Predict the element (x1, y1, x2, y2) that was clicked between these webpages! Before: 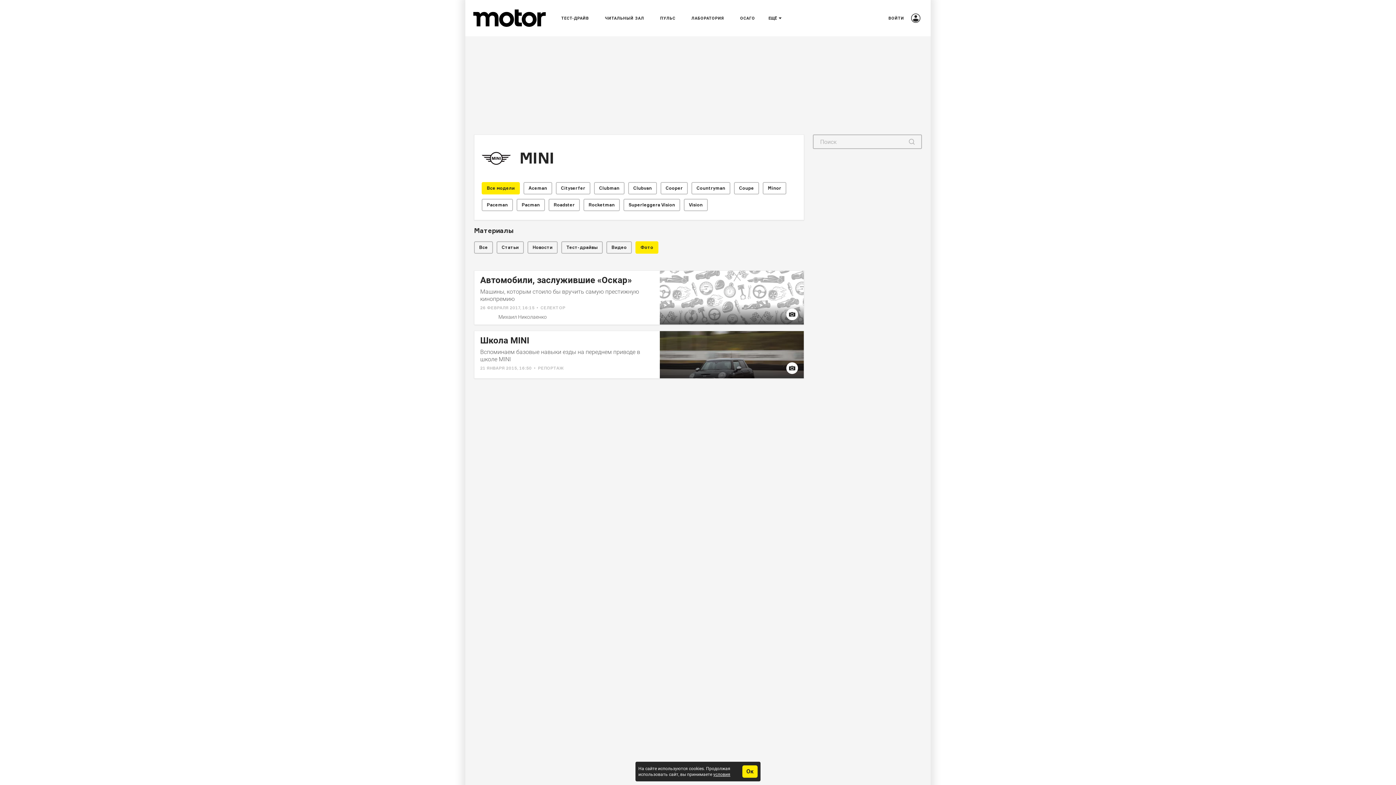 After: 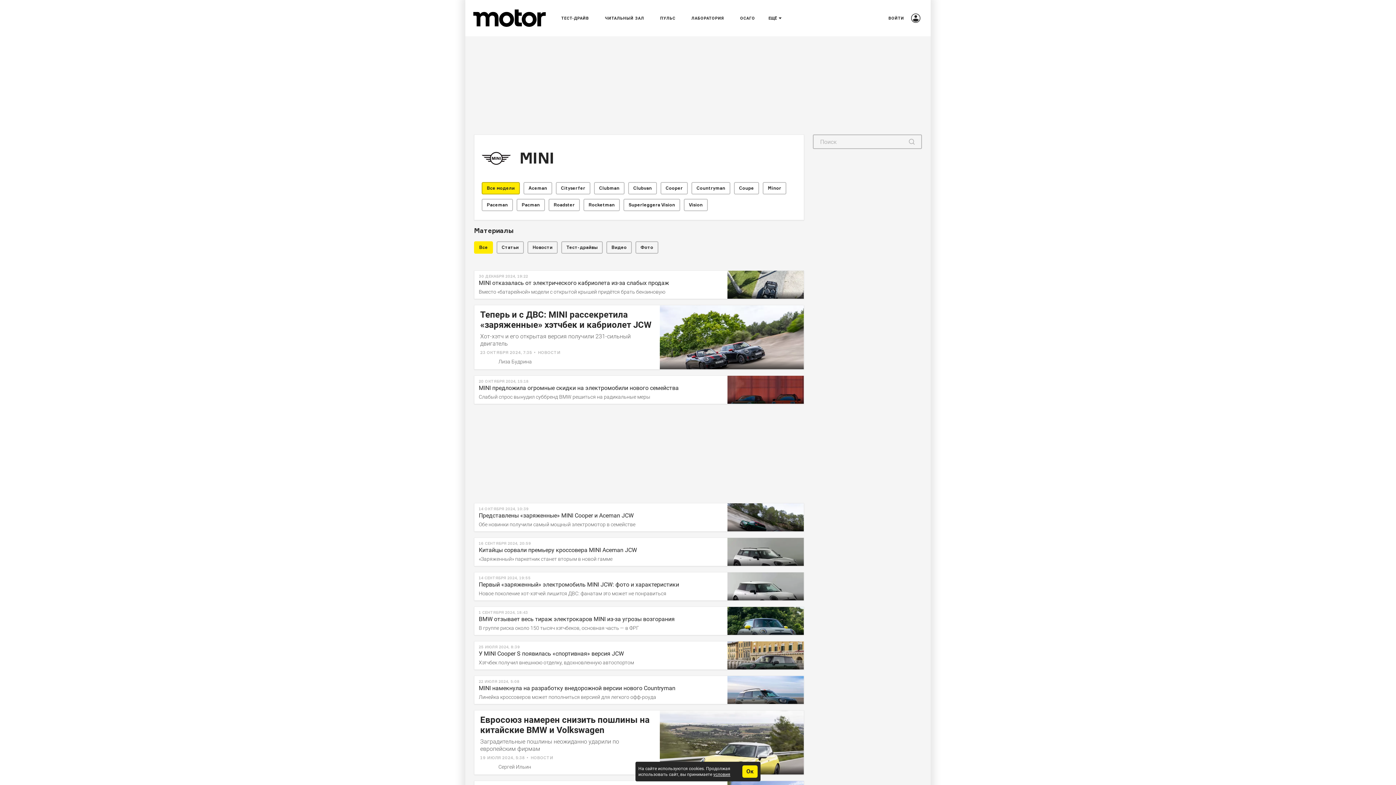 Action: label: Все модели bbox: (481, 182, 520, 191)